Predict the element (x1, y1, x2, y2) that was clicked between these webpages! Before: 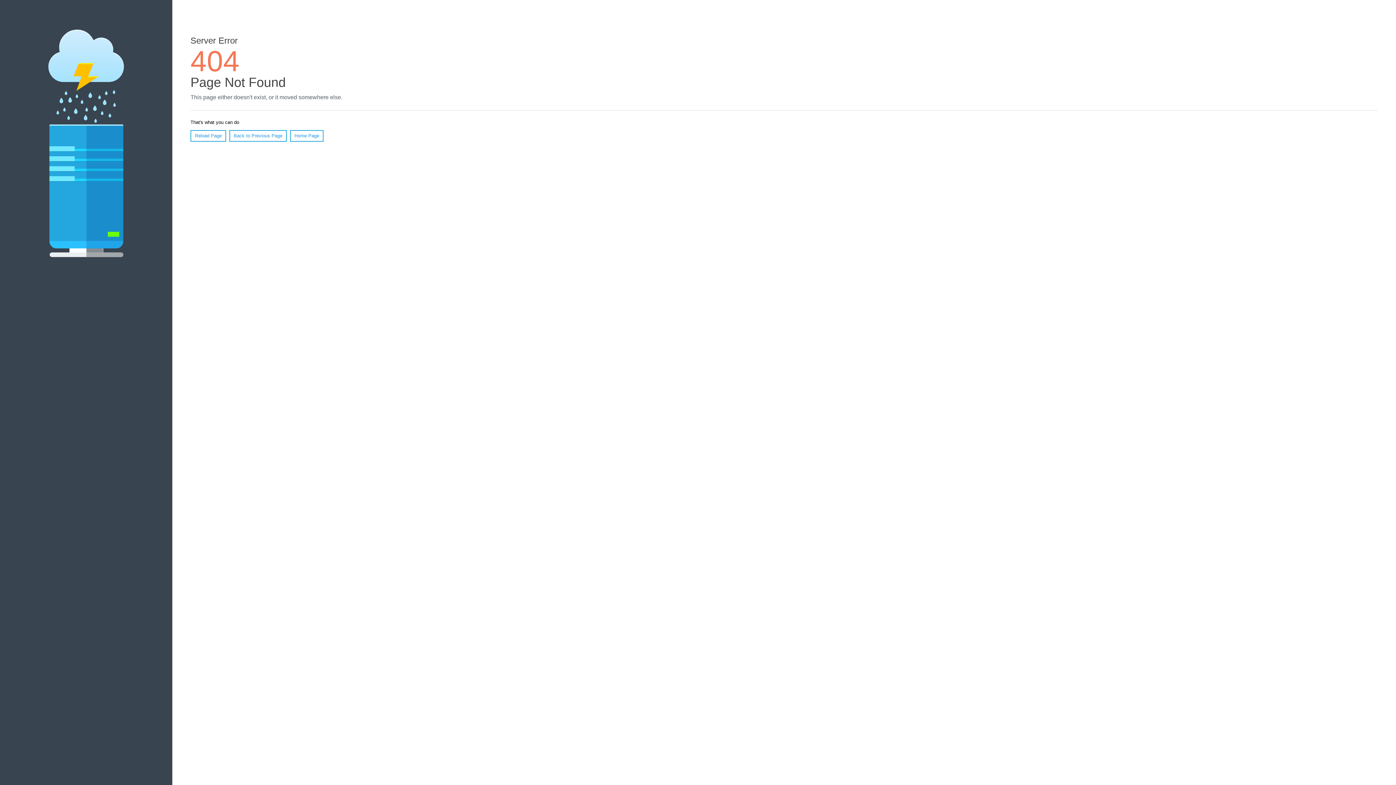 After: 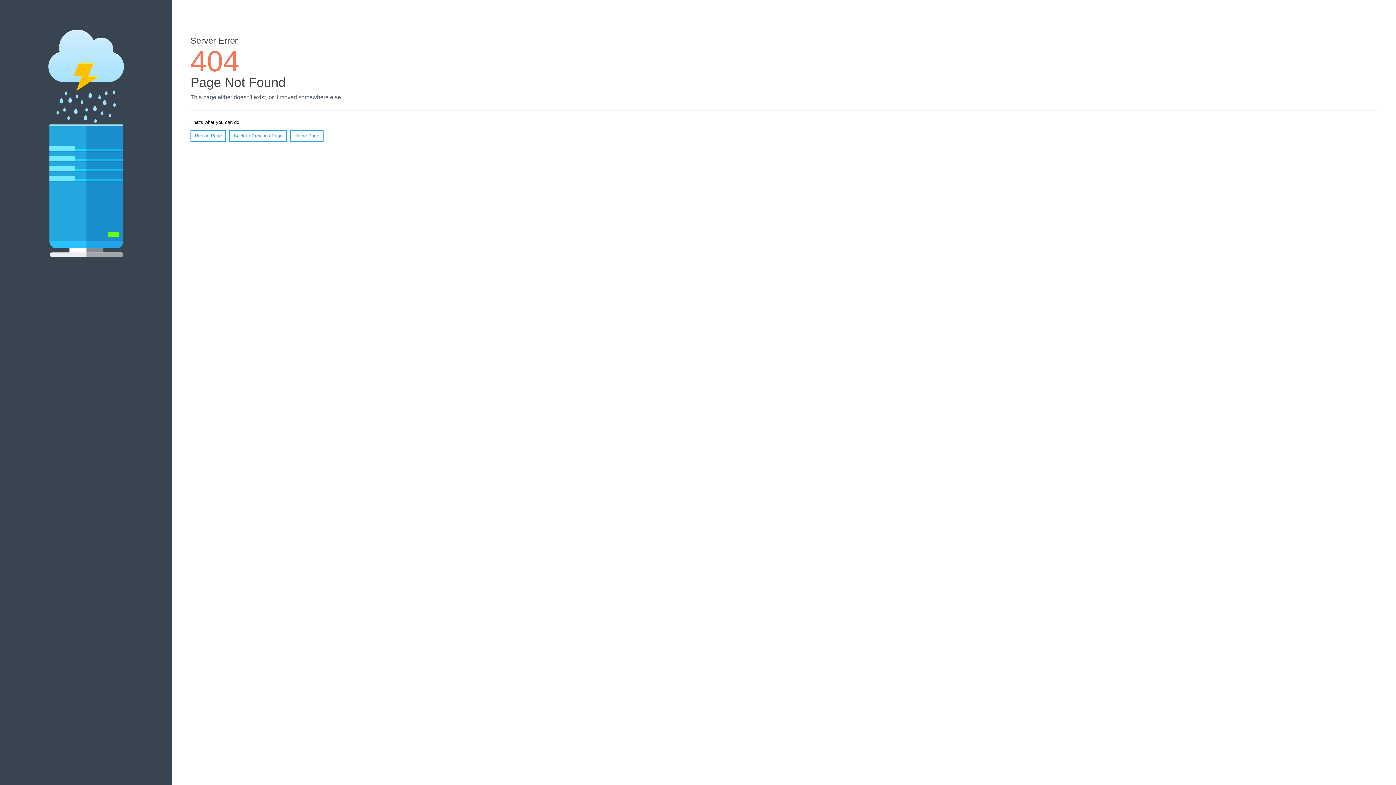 Action: bbox: (190, 130, 226, 141) label: Reload Page